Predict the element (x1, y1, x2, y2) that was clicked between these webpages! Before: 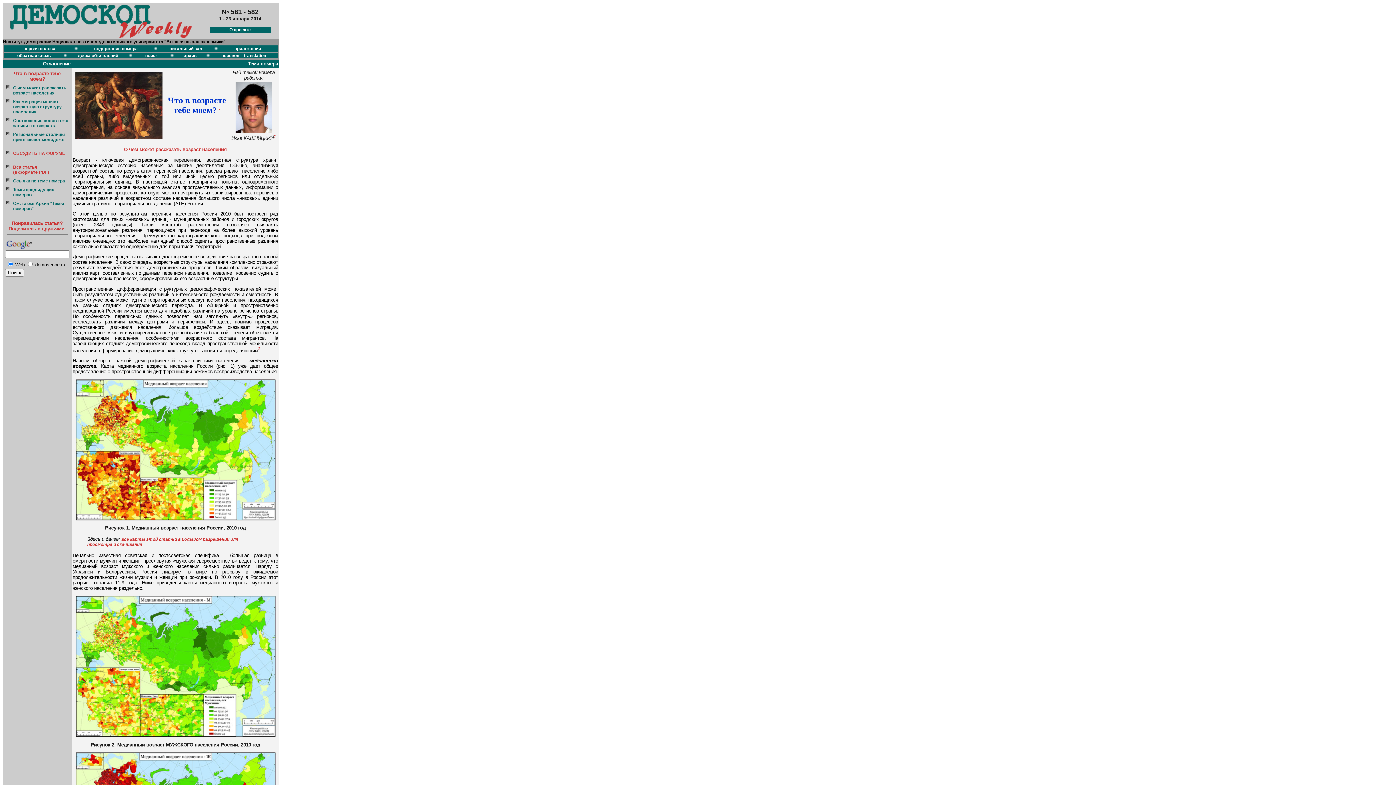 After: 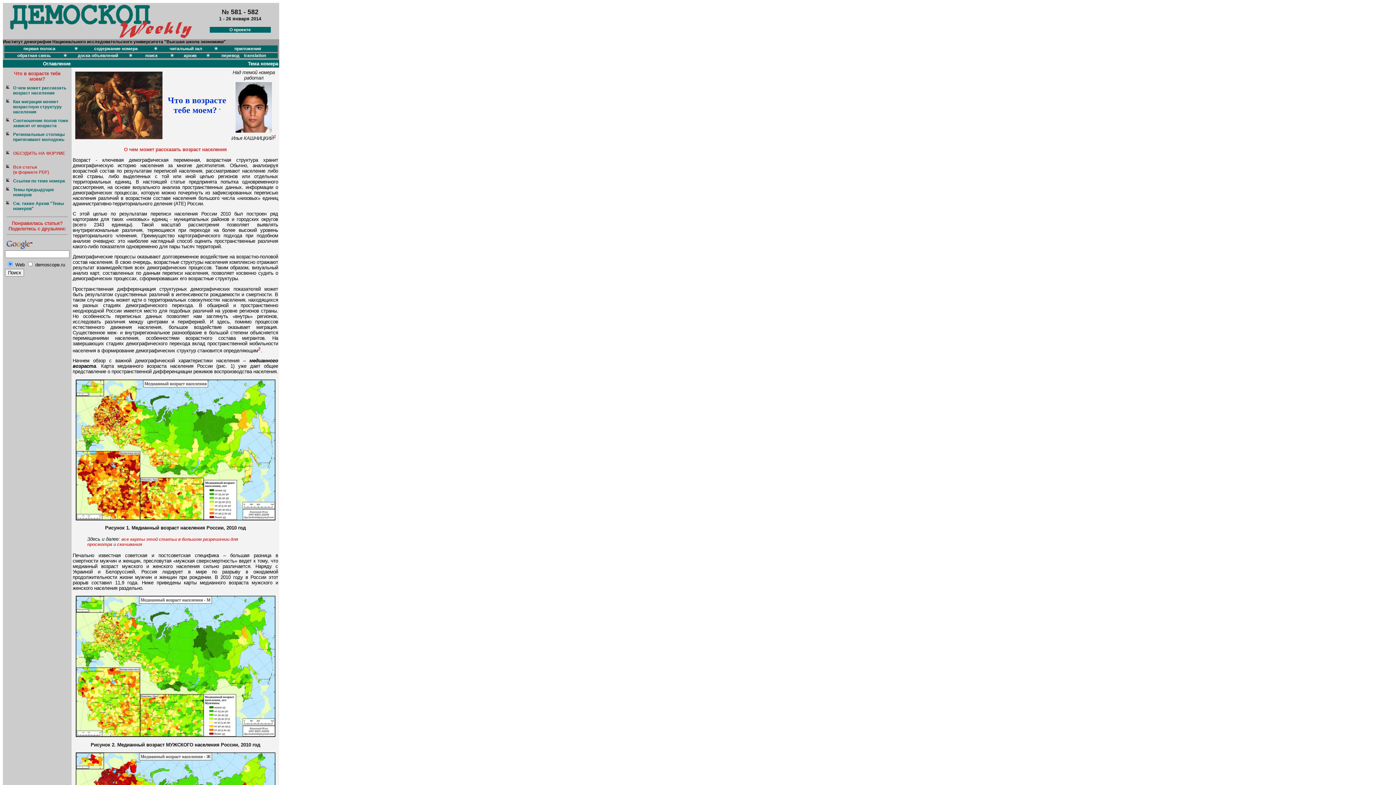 Action: bbox: (235, 128, 272, 133)